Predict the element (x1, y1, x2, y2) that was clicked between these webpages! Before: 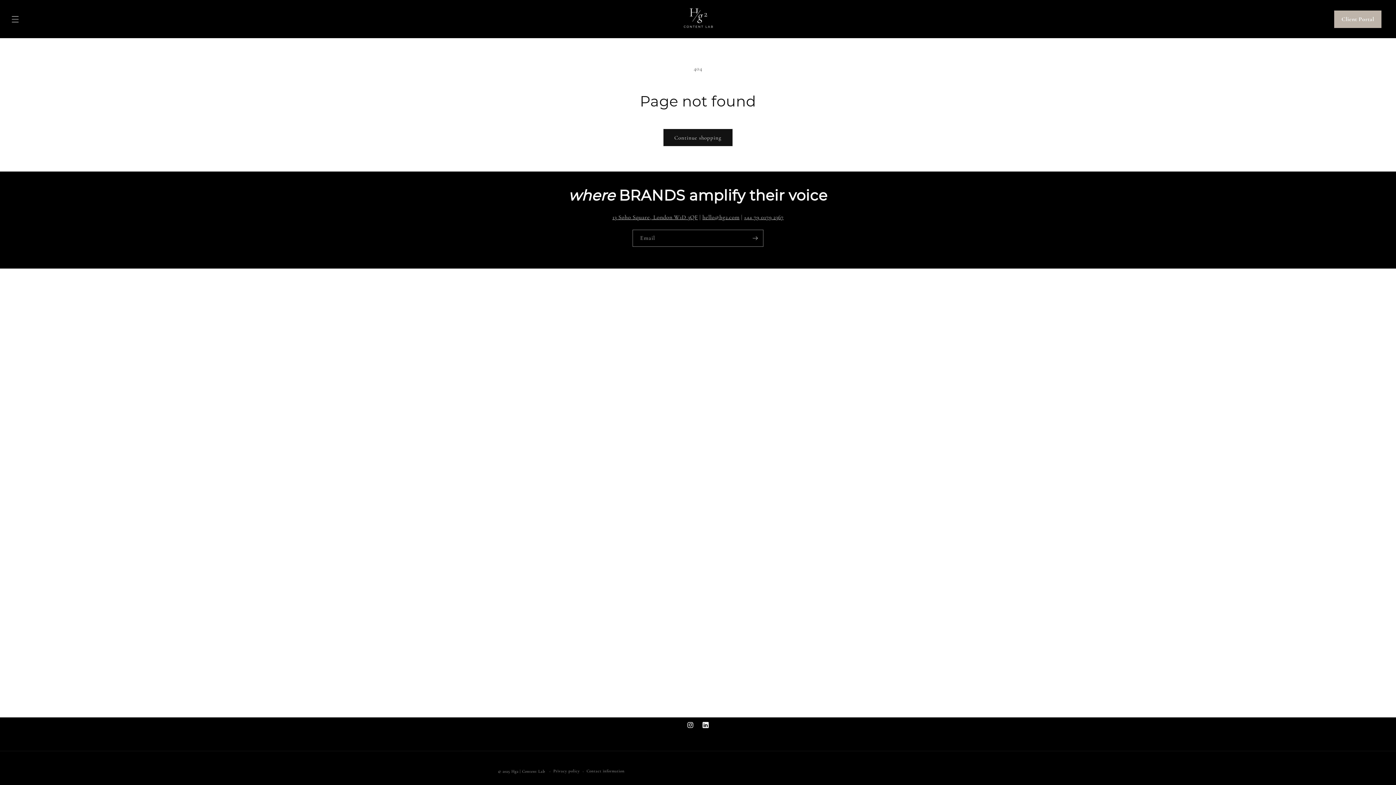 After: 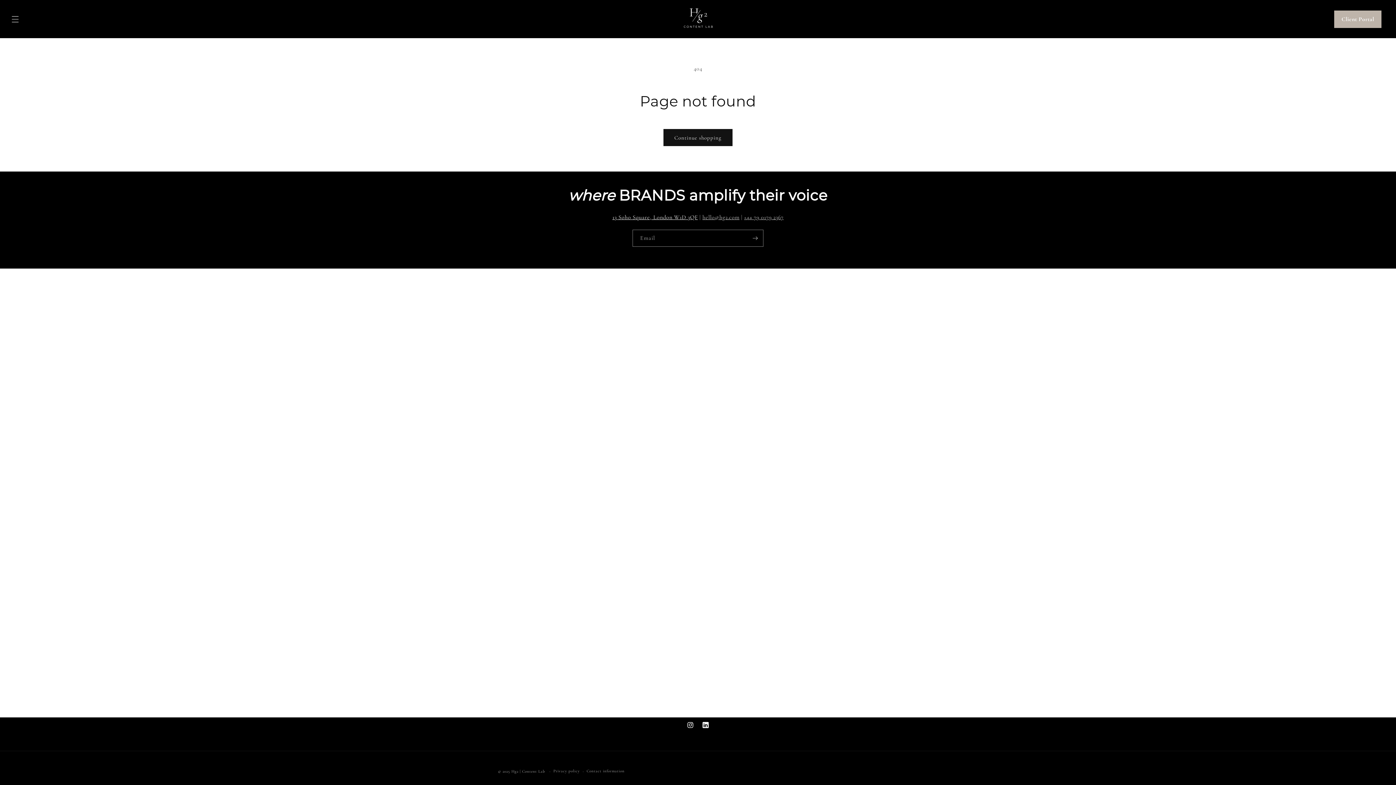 Action: label: 13 Soho Square, London W1D 3QF bbox: (612, 213, 697, 221)